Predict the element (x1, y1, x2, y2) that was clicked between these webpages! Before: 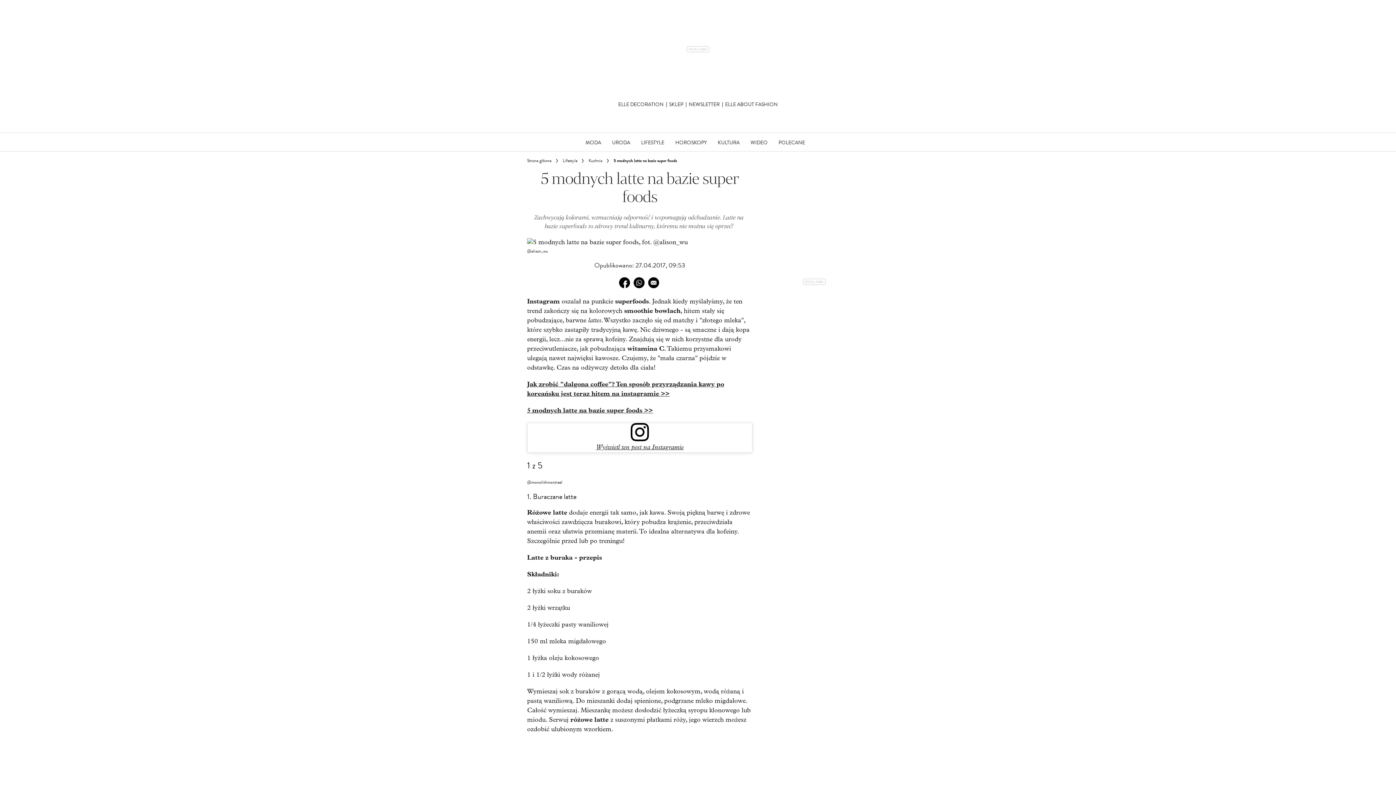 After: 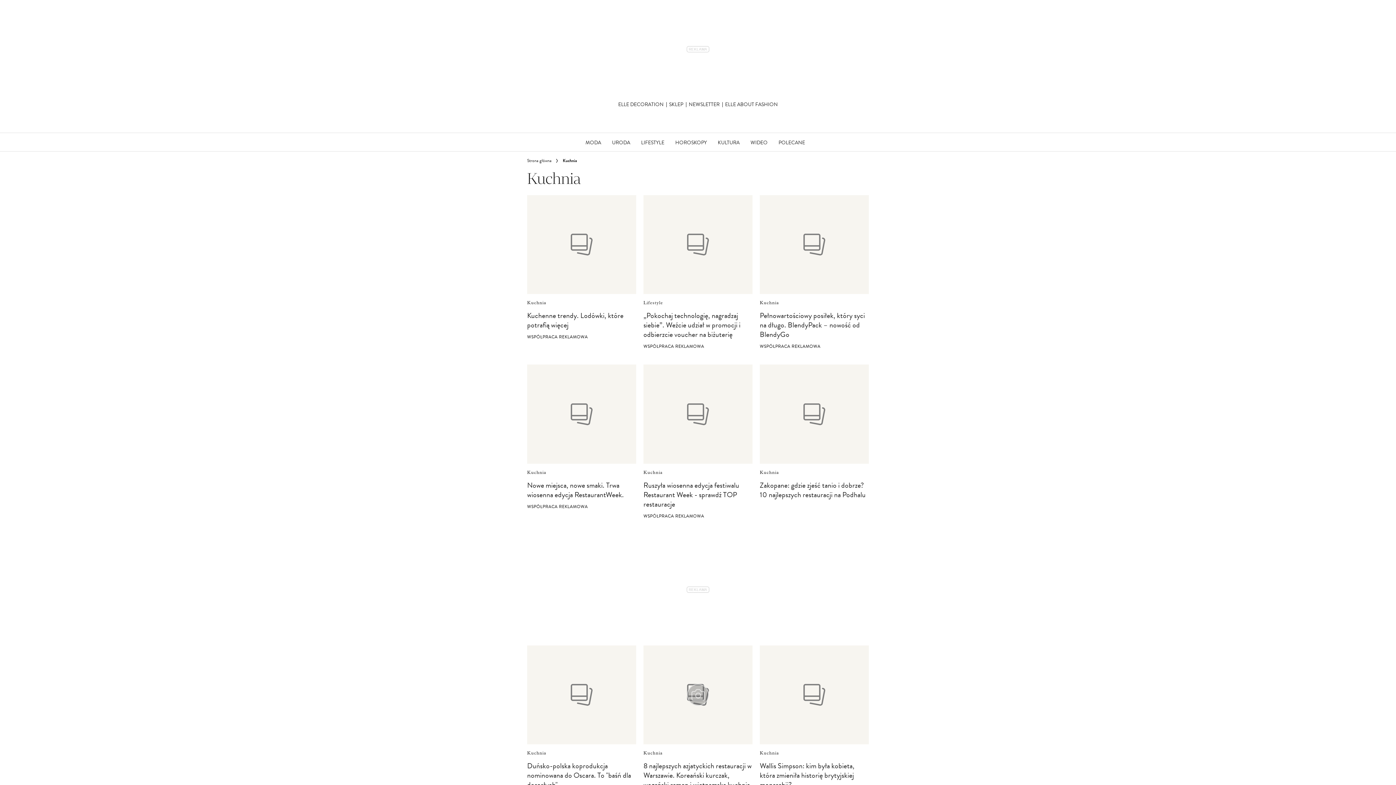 Action: bbox: (588, 157, 602, 164) label: Kuchnia